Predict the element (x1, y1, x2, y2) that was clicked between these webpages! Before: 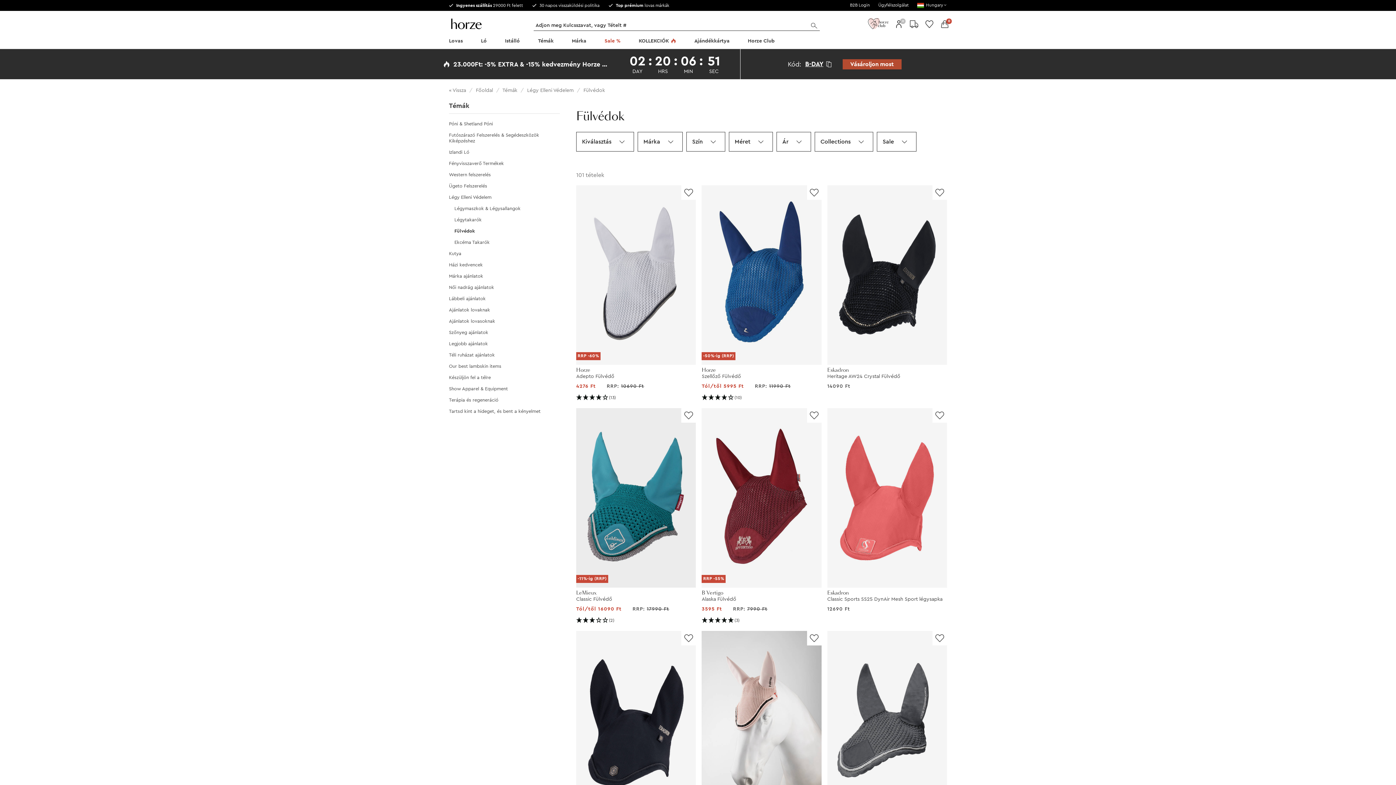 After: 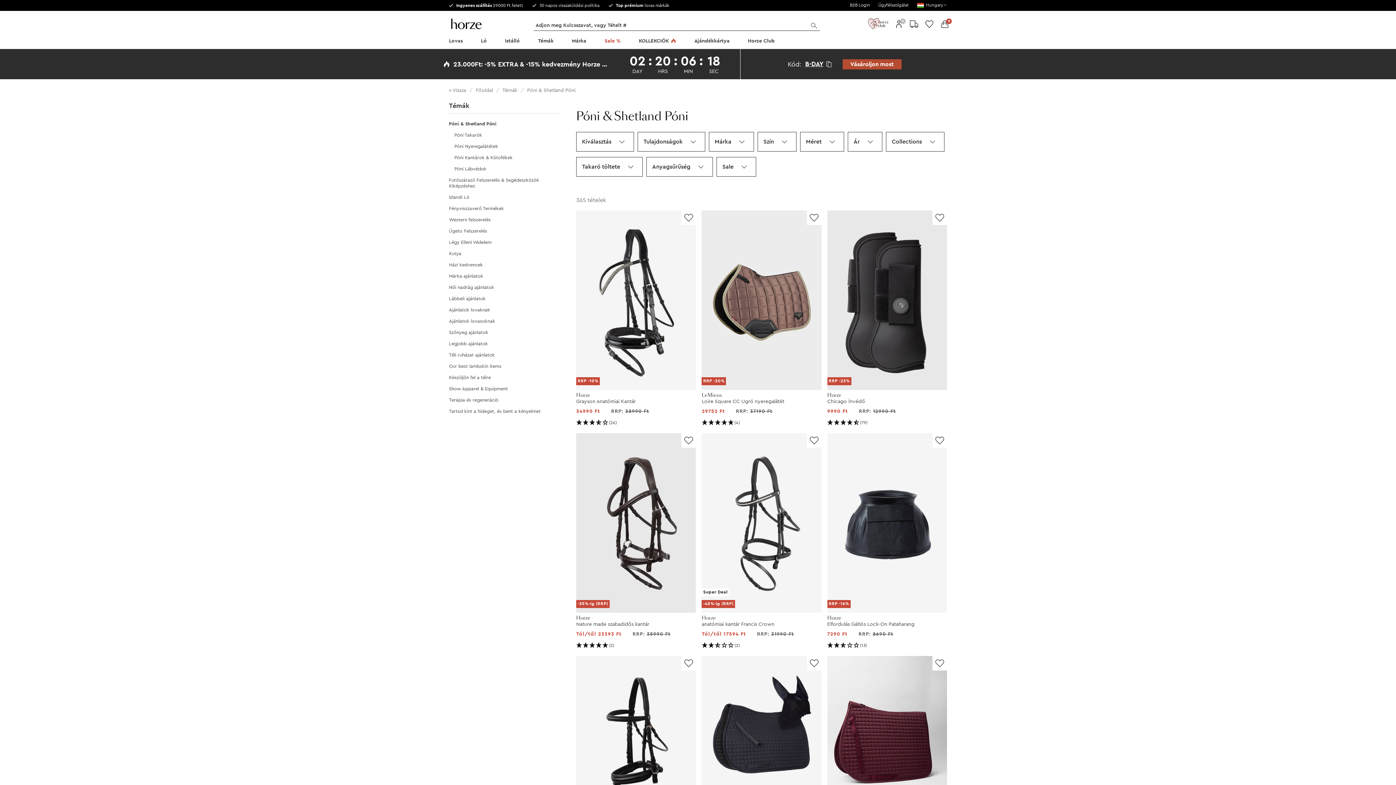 Action: bbox: (449, 121, 493, 126) label: Póni & Shetland Póni